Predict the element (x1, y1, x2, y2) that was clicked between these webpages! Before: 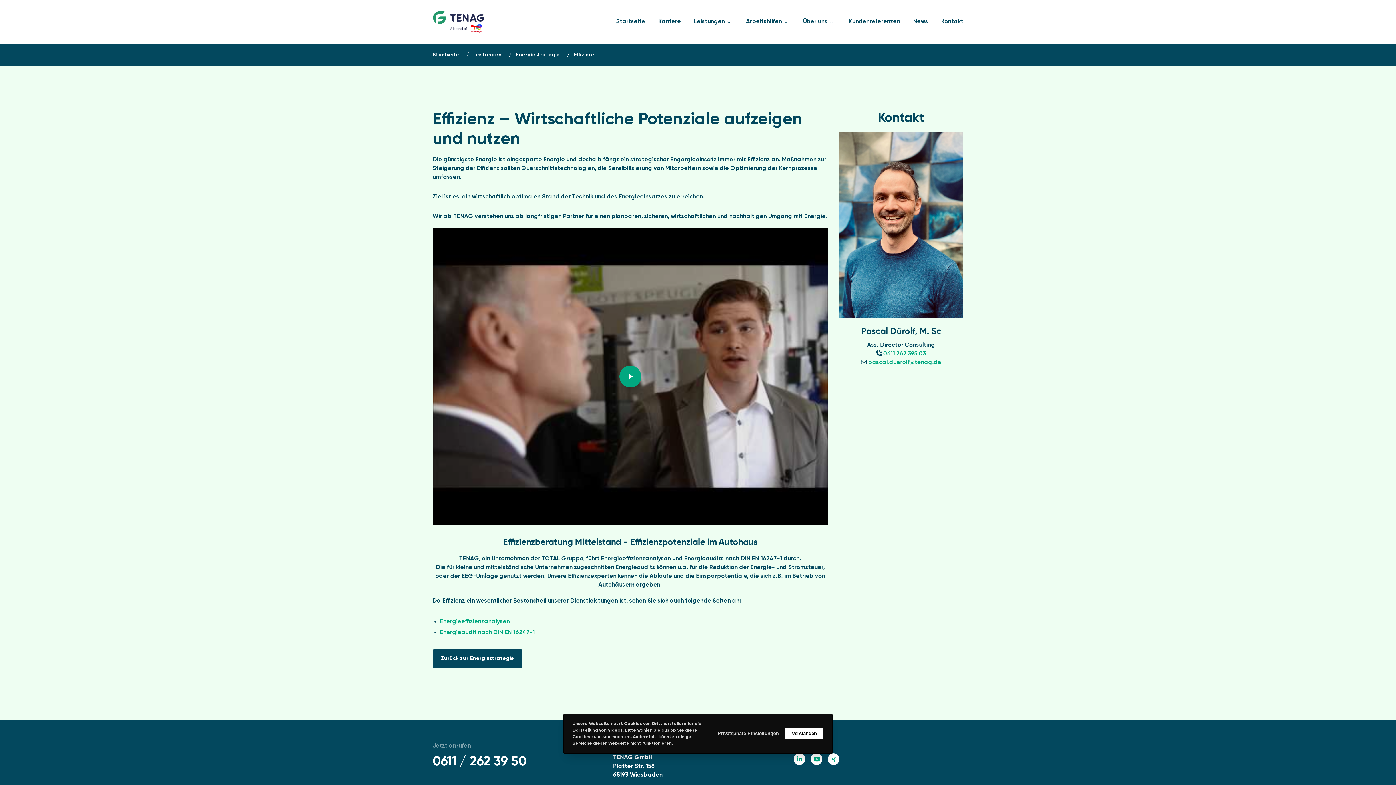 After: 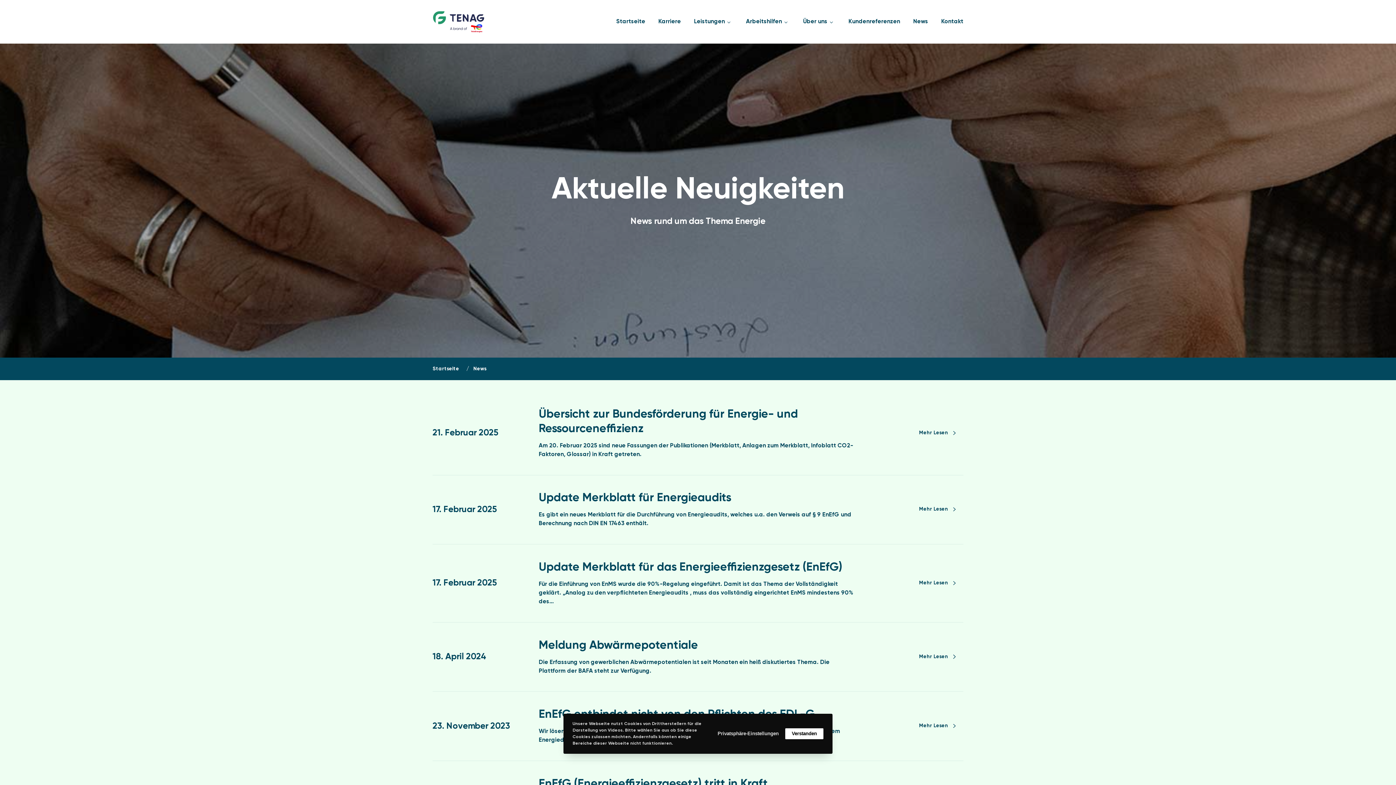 Action: label: News bbox: (913, 18, 928, 25)